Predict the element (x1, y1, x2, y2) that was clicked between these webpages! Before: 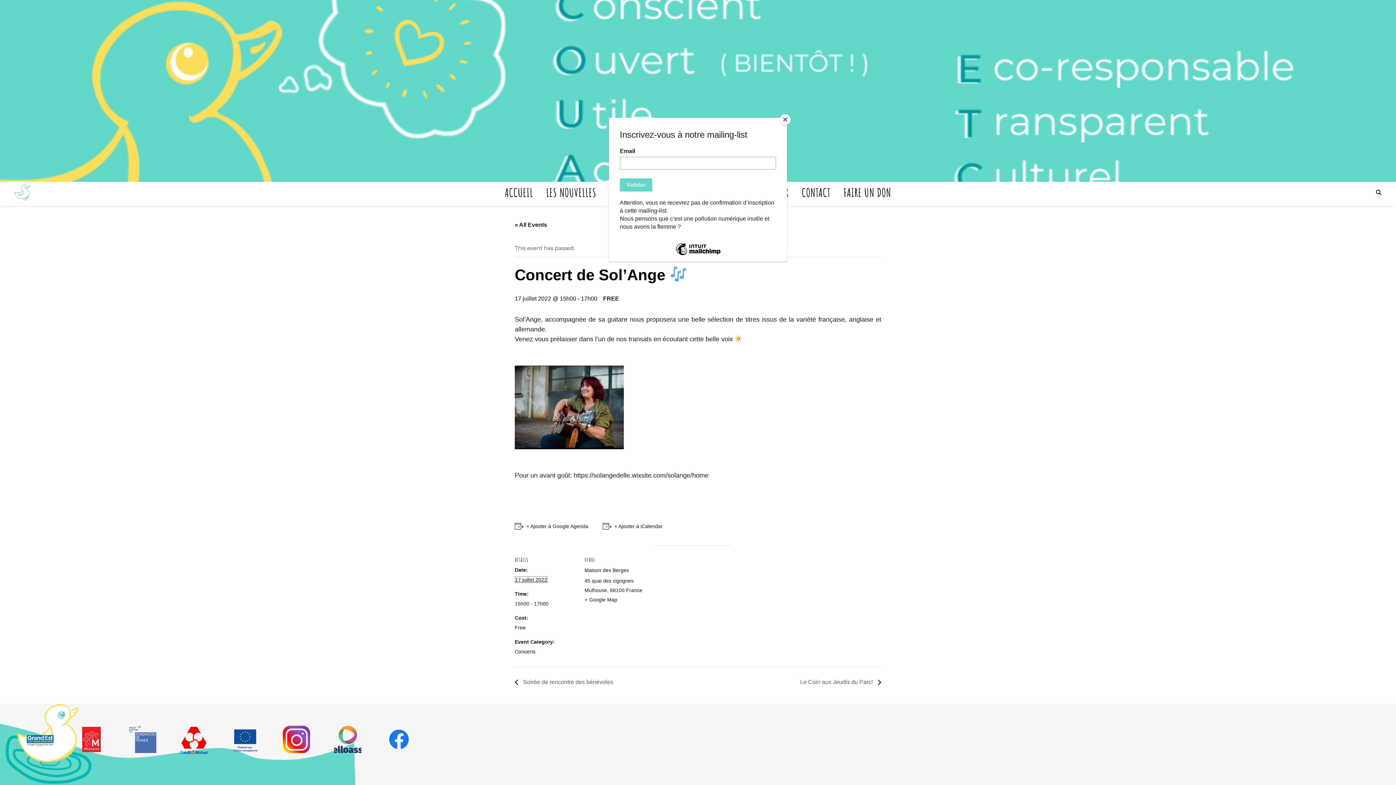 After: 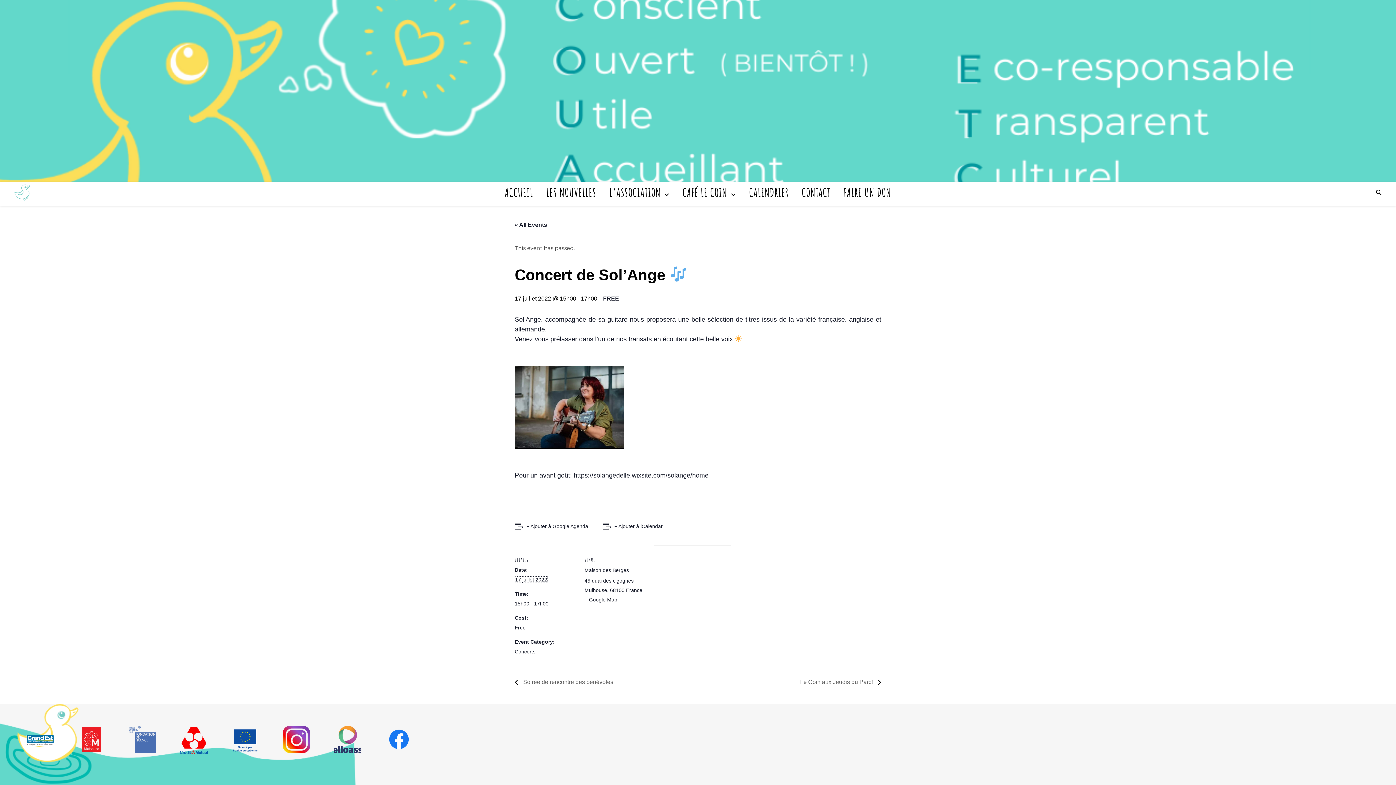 Action: label: Close bbox: (780, 114, 790, 125)